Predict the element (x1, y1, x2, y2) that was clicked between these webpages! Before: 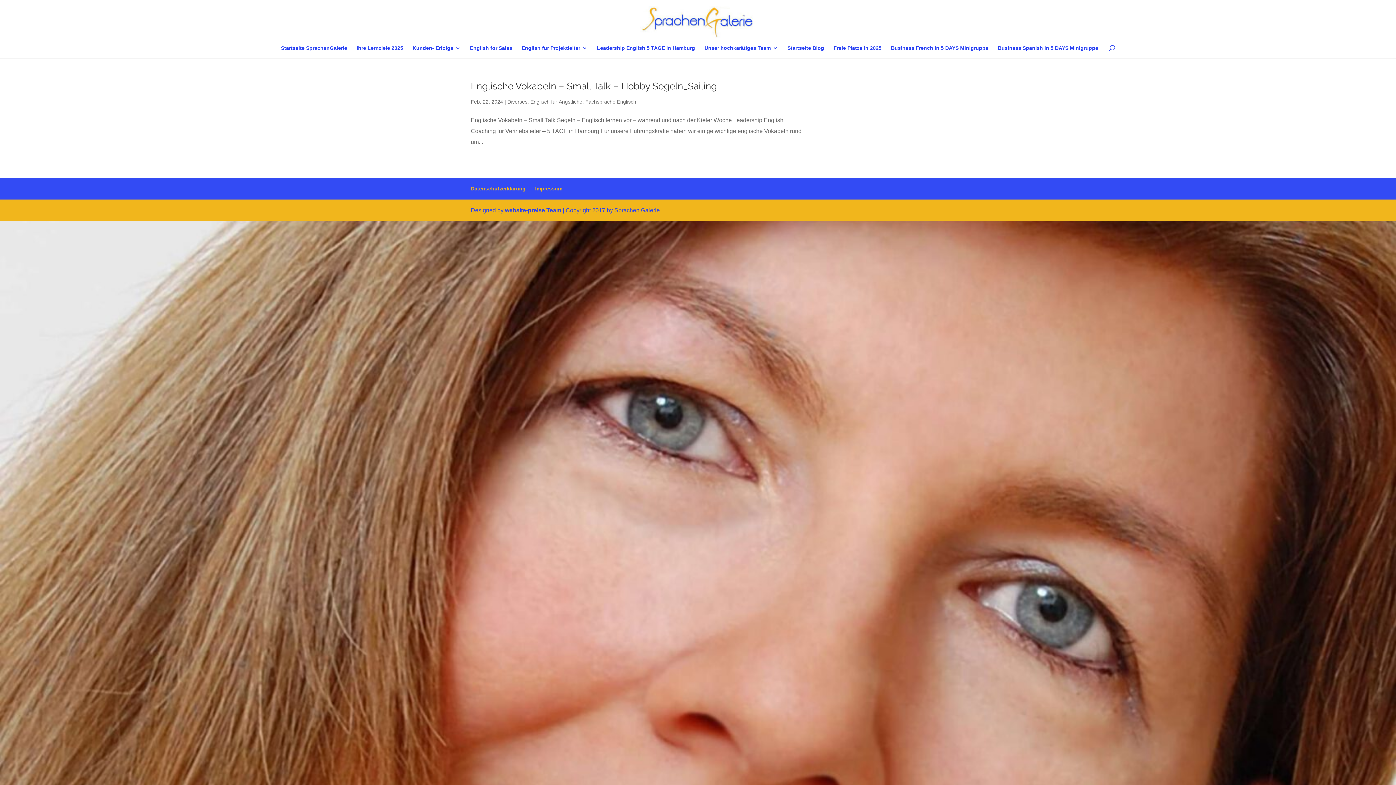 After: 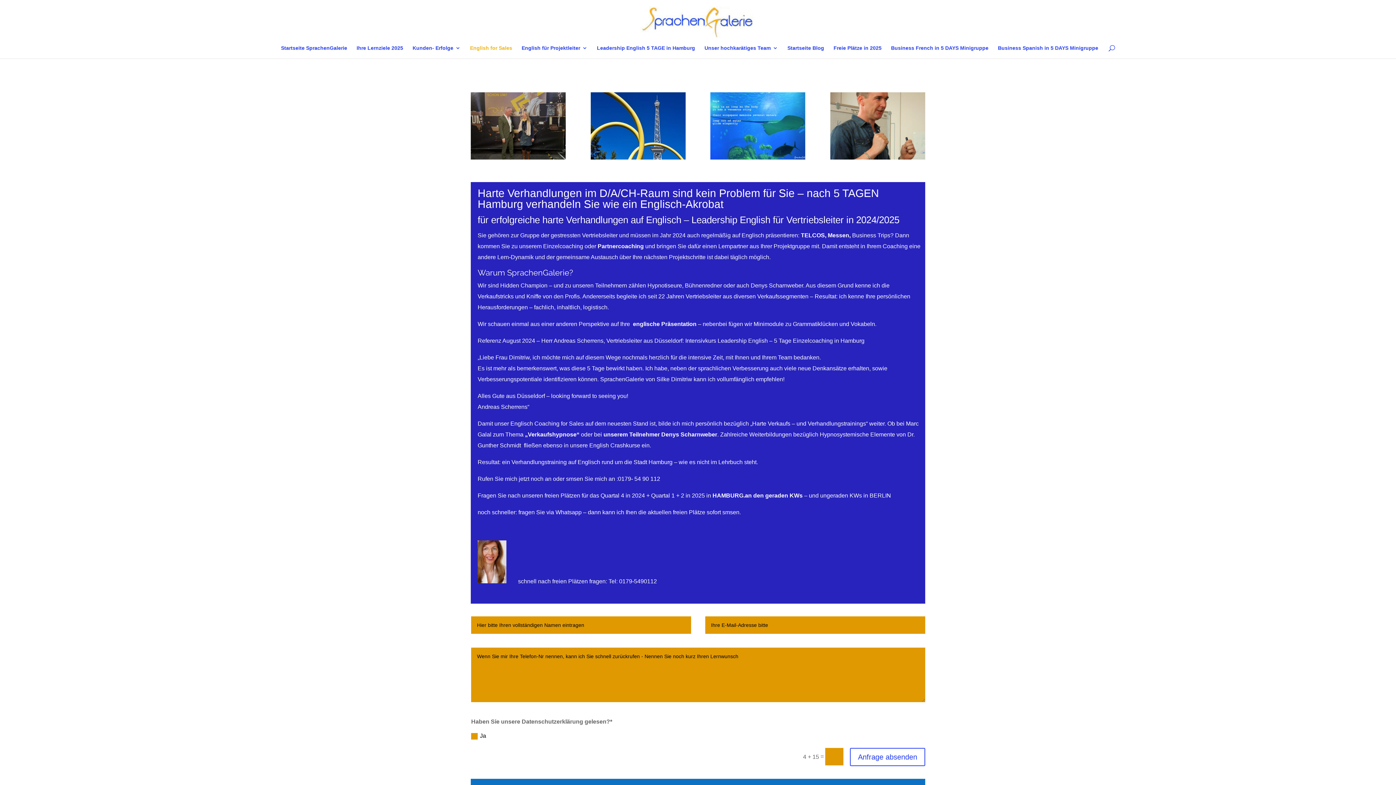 Action: bbox: (470, 45, 512, 58) label: English for Sales